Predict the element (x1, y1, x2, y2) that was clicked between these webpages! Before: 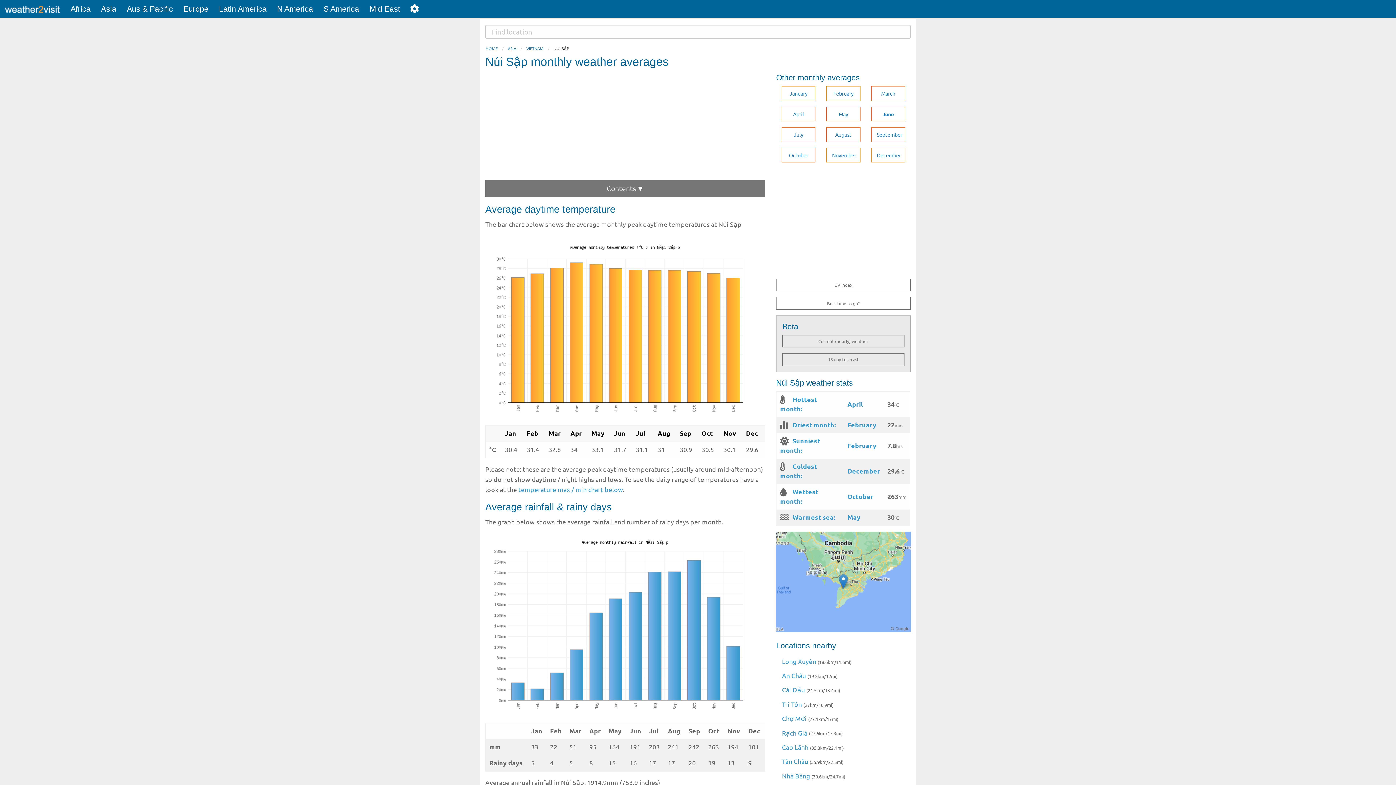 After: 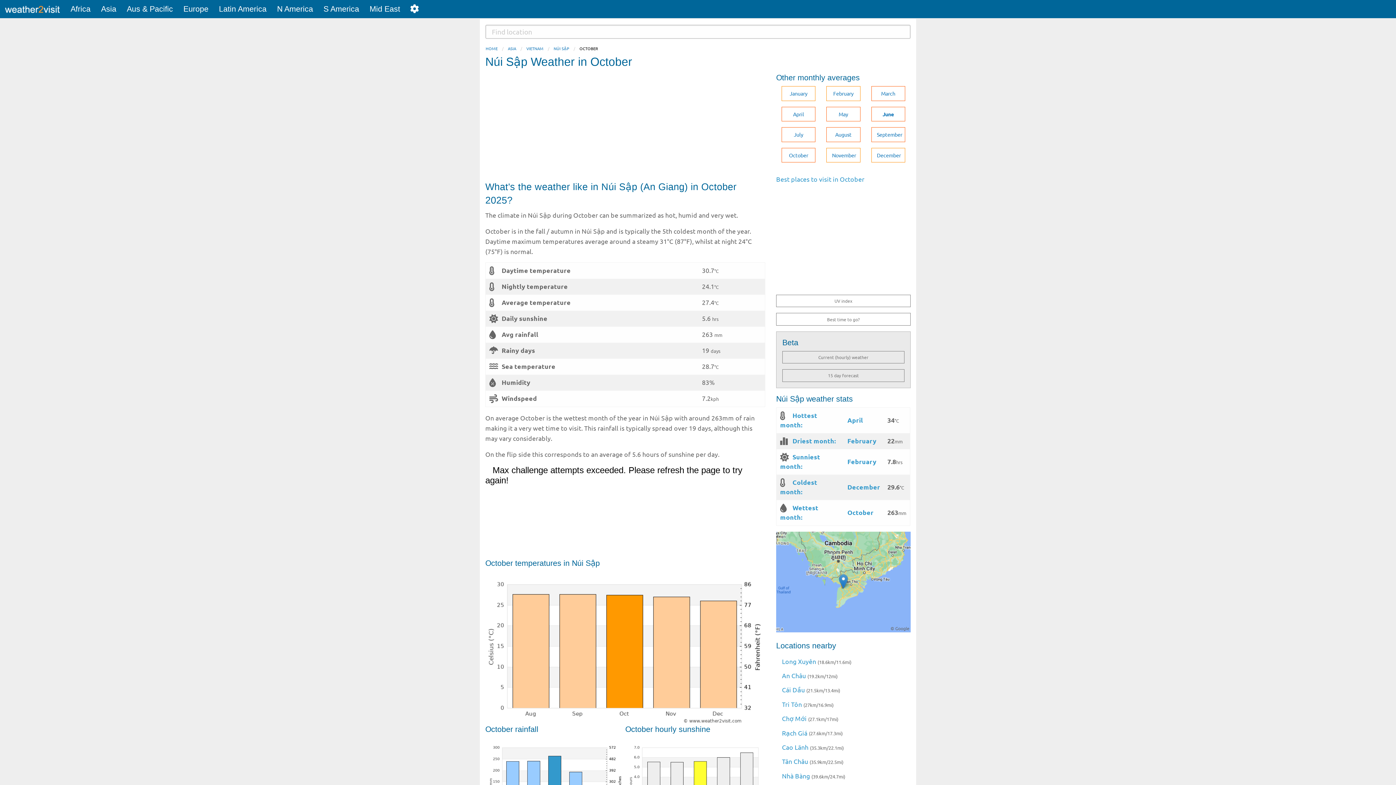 Action: bbox: (781, 147, 815, 162) label: October